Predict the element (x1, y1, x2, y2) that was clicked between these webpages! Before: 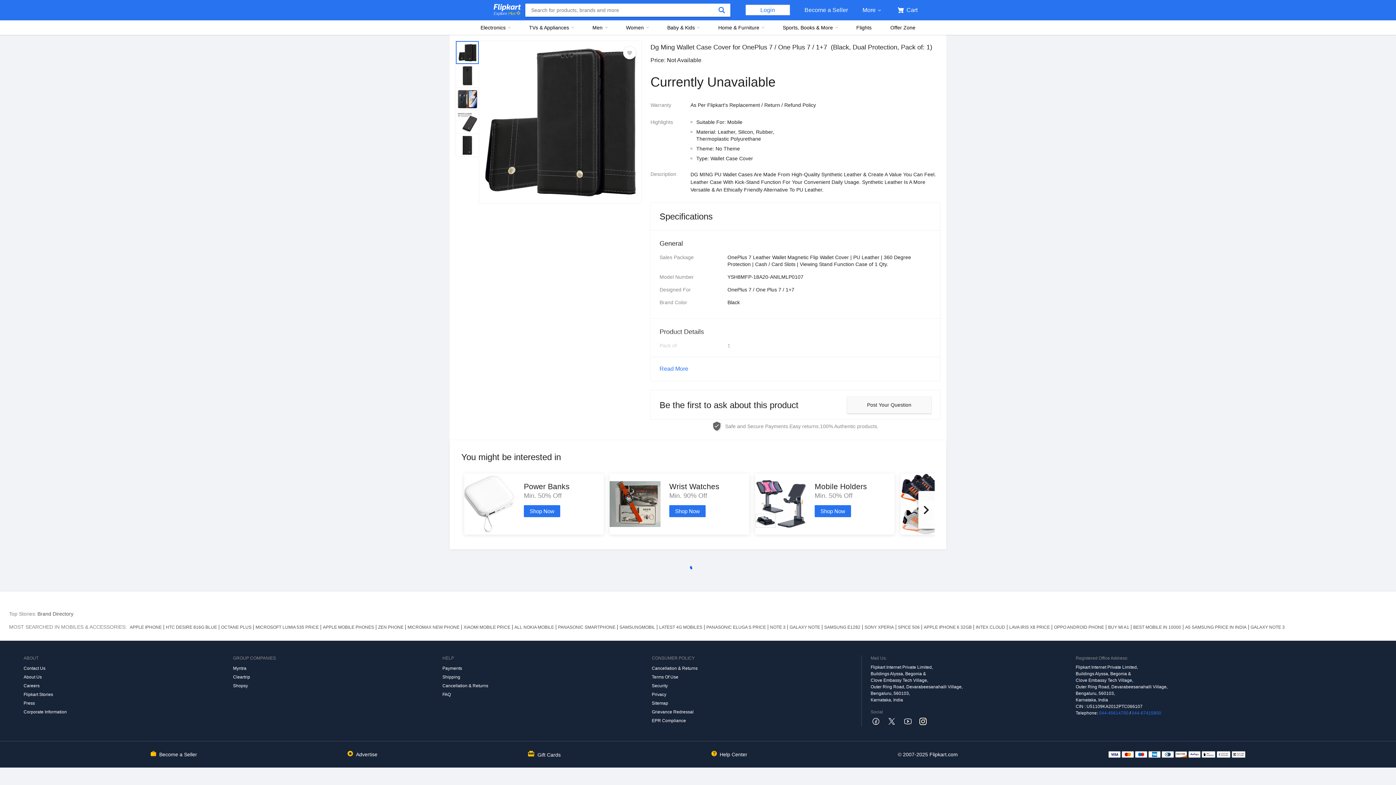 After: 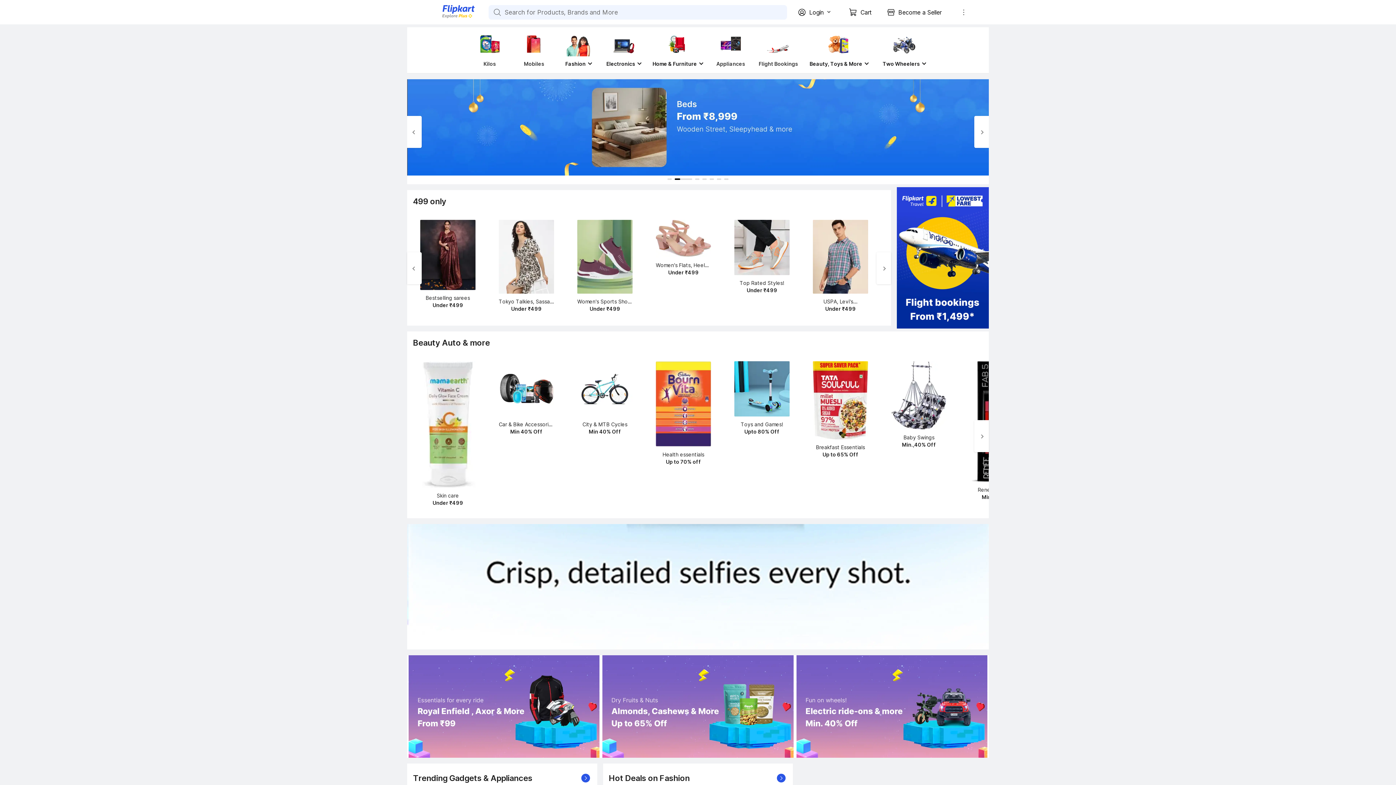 Action: bbox: (493, 3, 521, 11)